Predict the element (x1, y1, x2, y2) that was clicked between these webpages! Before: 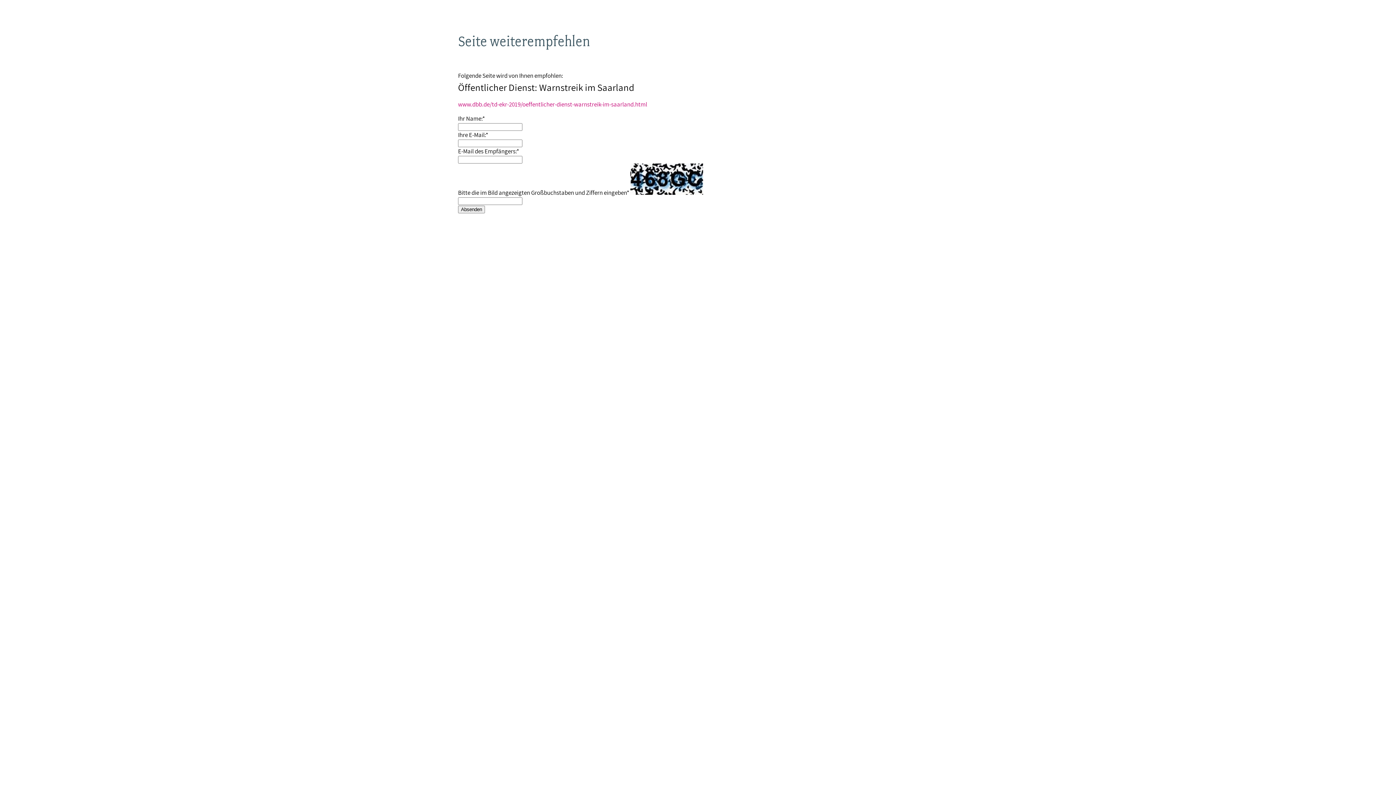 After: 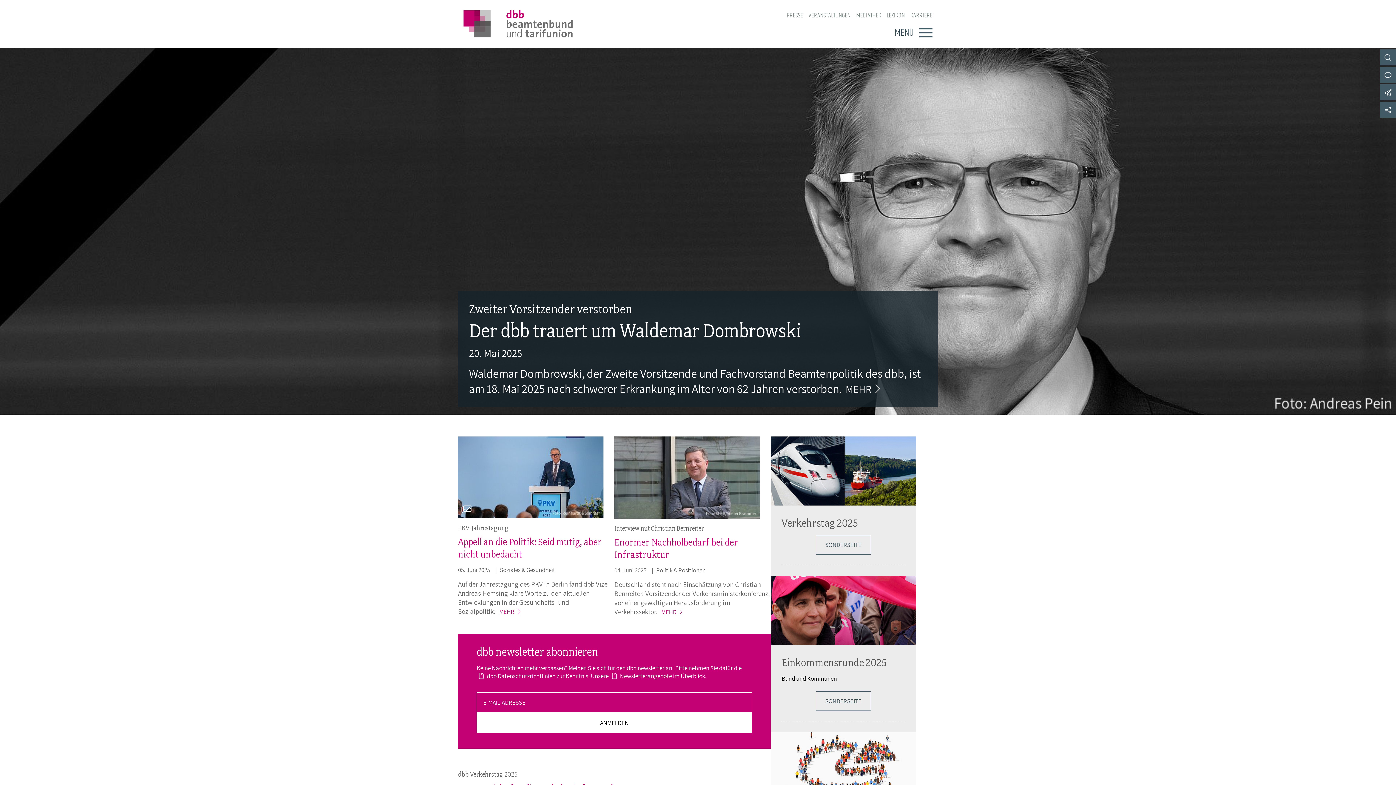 Action: label: Absenden bbox: (458, 205, 485, 213)